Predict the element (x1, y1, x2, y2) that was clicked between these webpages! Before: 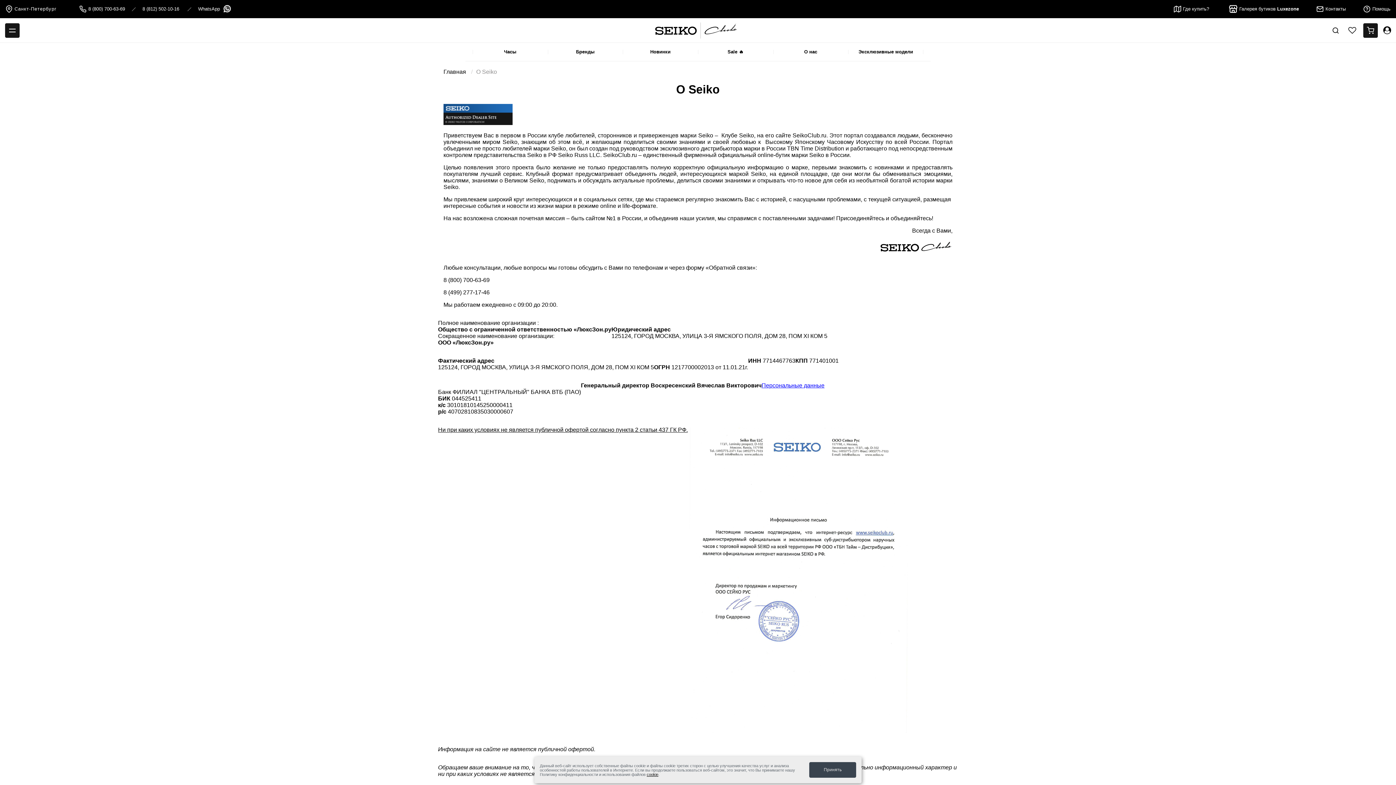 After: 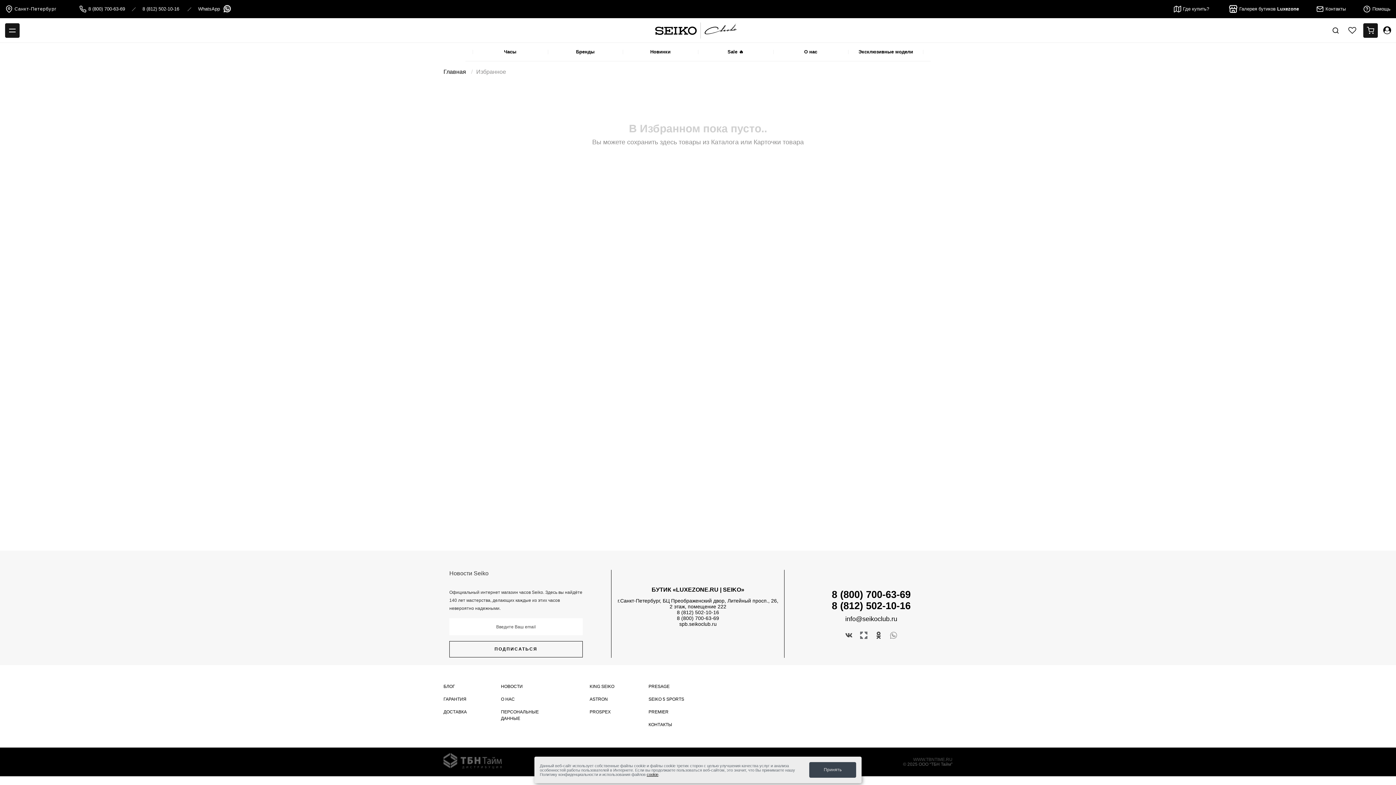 Action: bbox: (1346, 25, 1358, 35)